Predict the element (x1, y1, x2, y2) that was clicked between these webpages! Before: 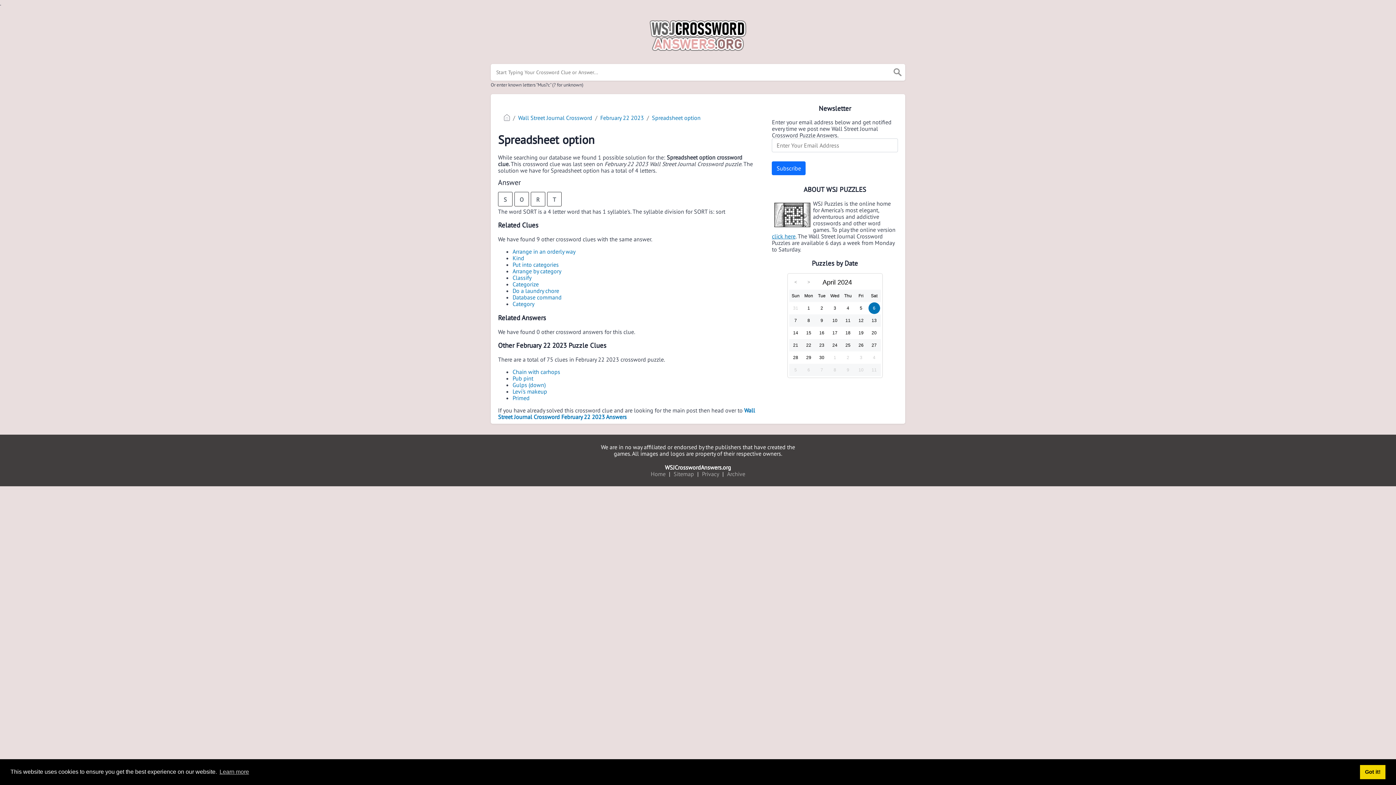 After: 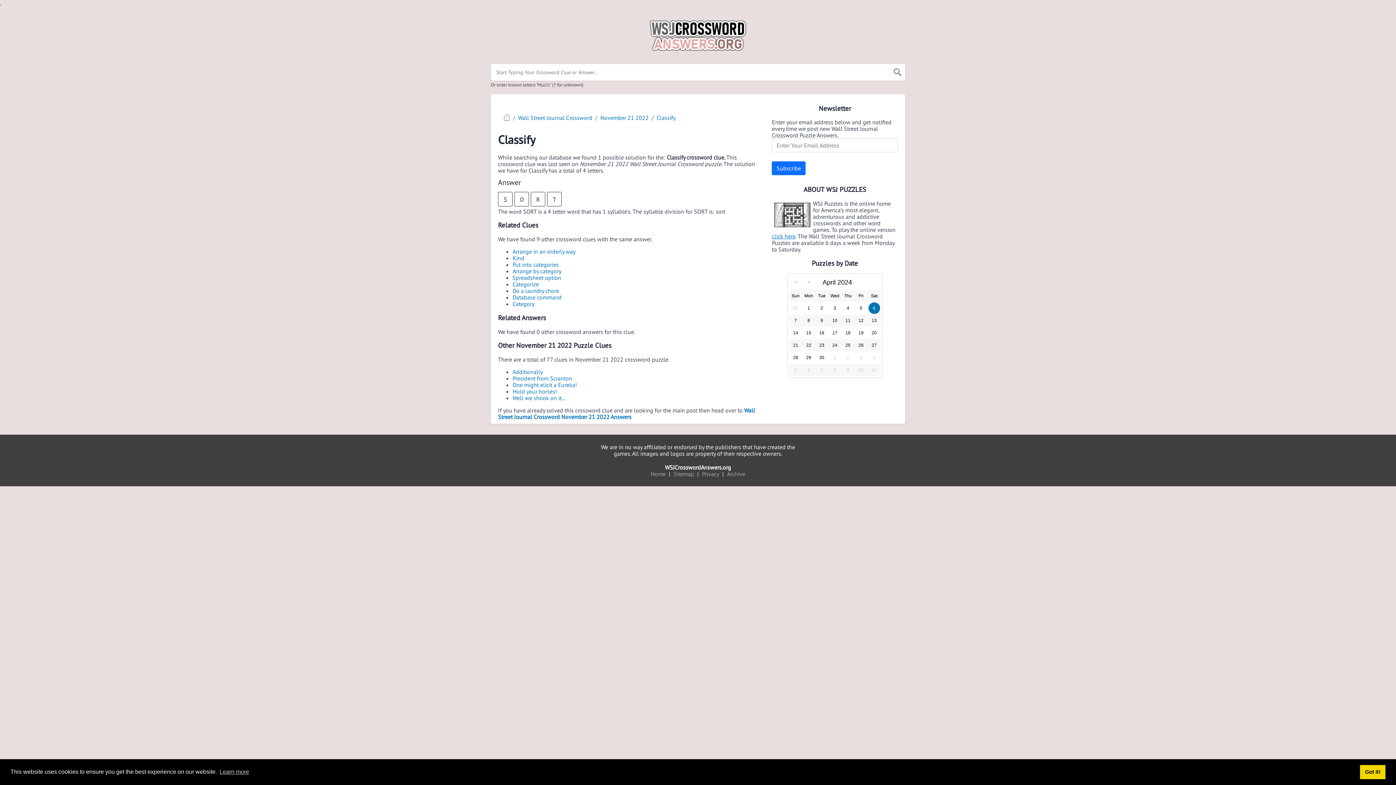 Action: label: Classify bbox: (512, 274, 531, 281)